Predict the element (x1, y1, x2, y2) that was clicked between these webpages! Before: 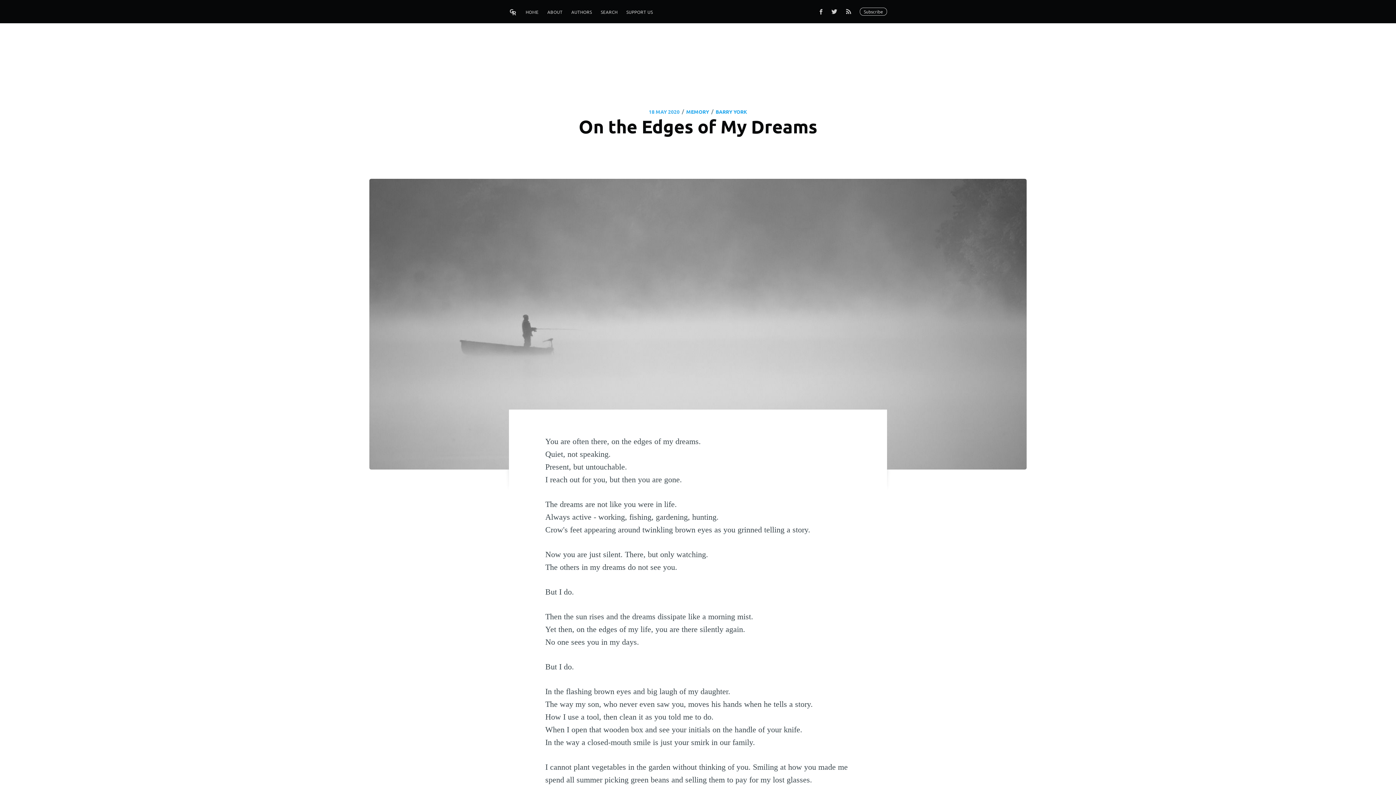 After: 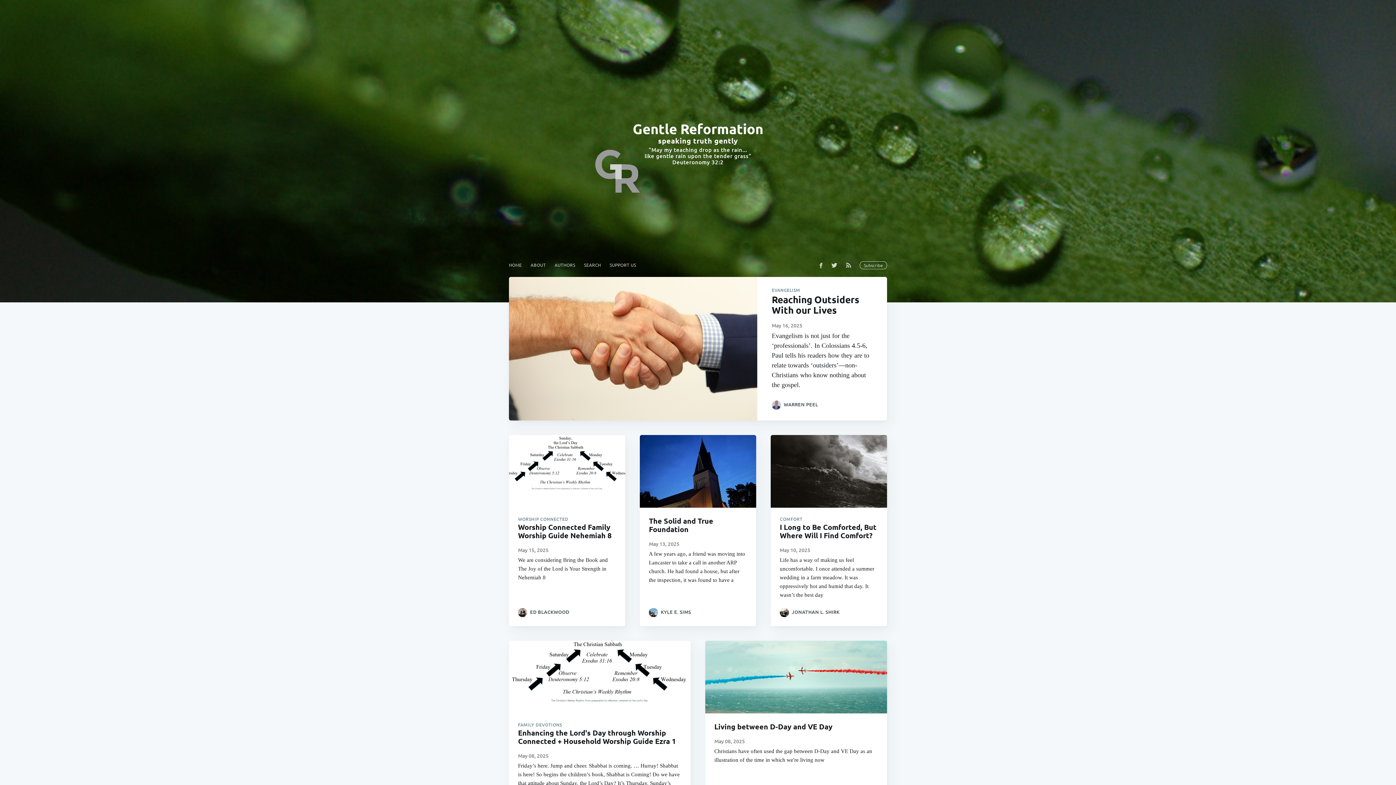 Action: bbox: (509, 4, 517, 20)